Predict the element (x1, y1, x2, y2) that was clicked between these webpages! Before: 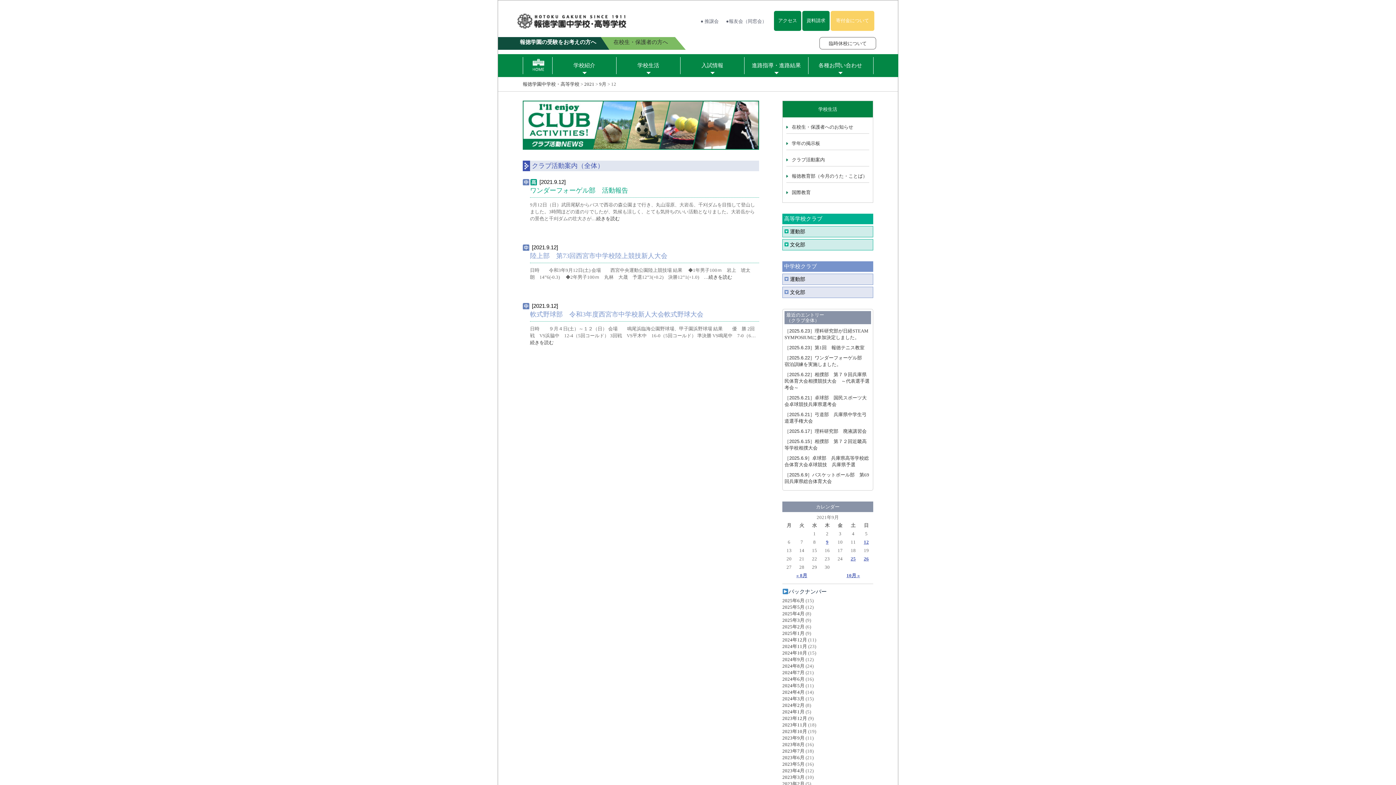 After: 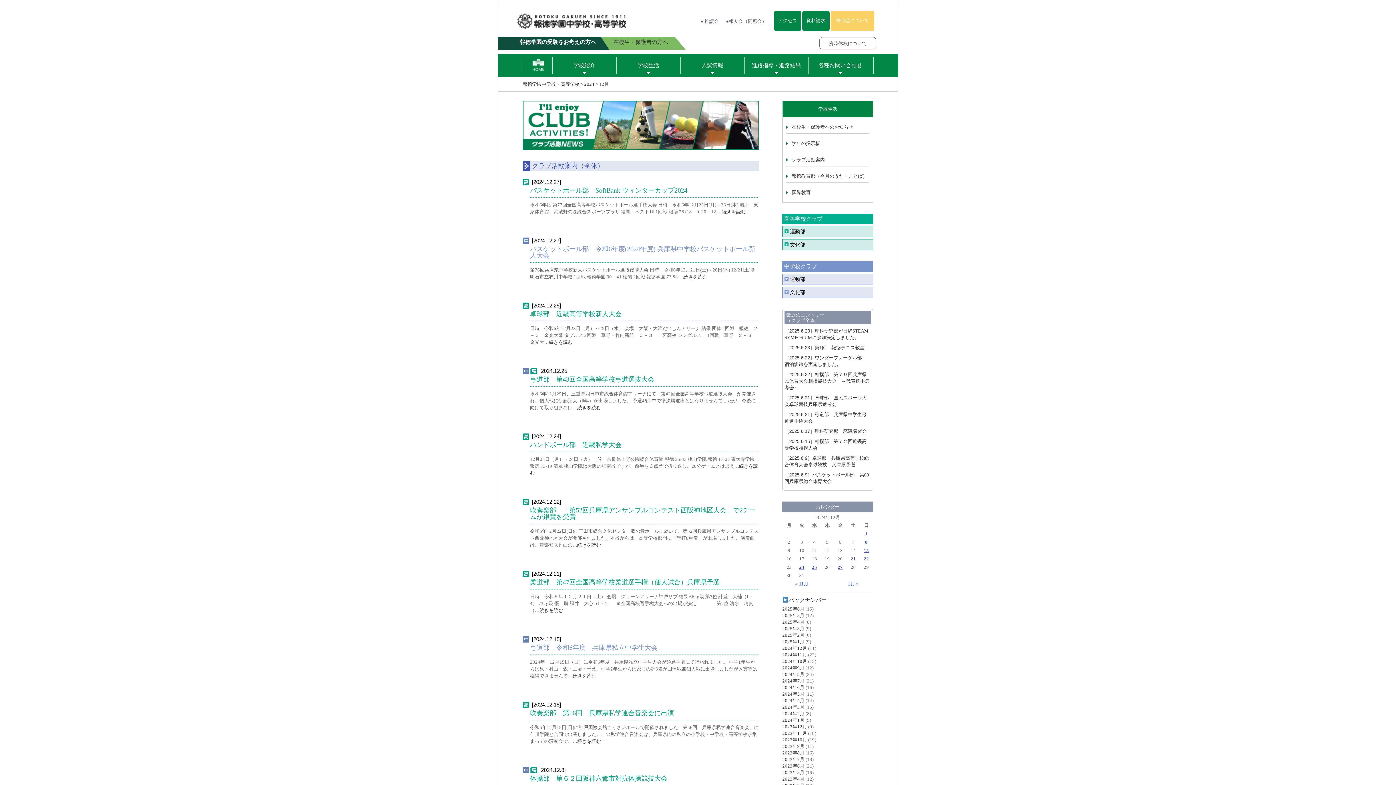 Action: label: 2024年12月 bbox: (782, 637, 807, 642)